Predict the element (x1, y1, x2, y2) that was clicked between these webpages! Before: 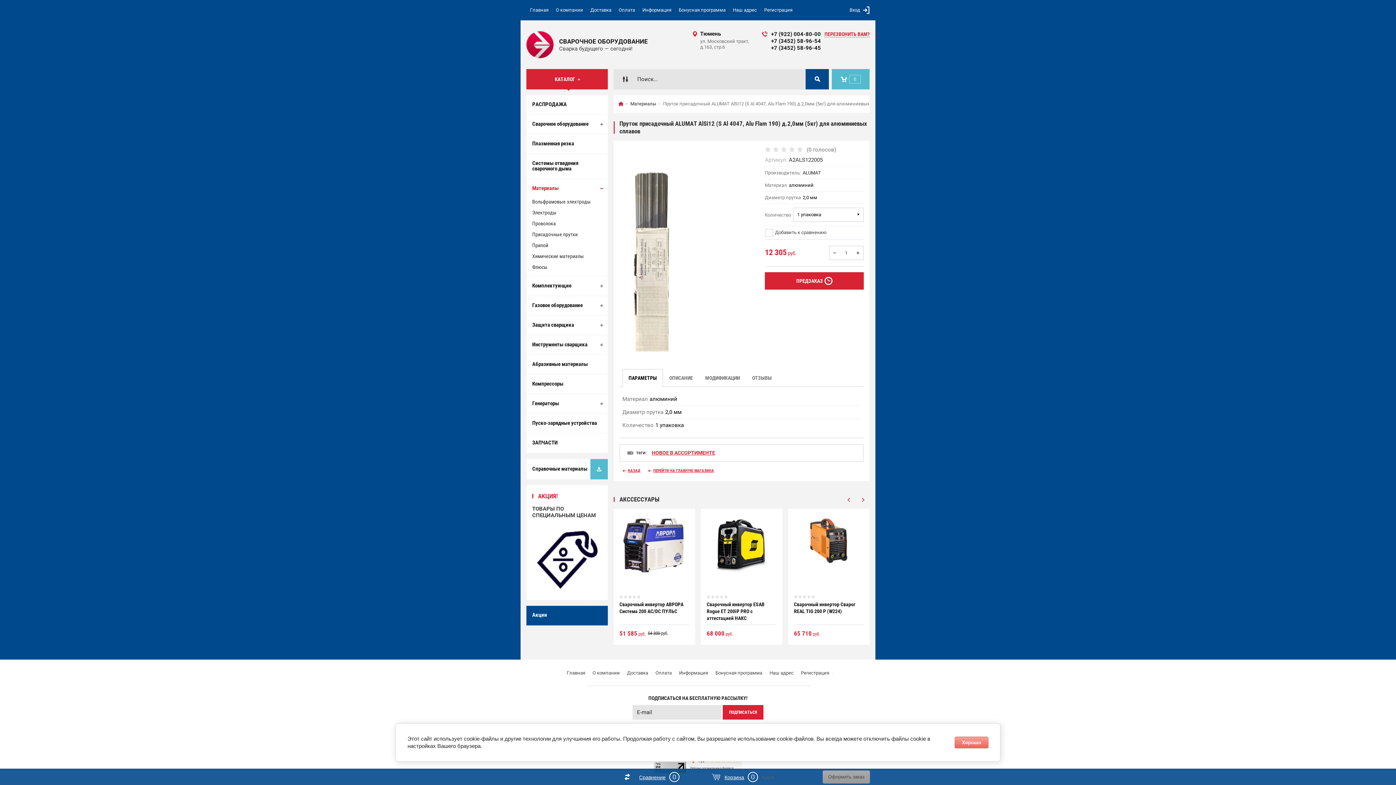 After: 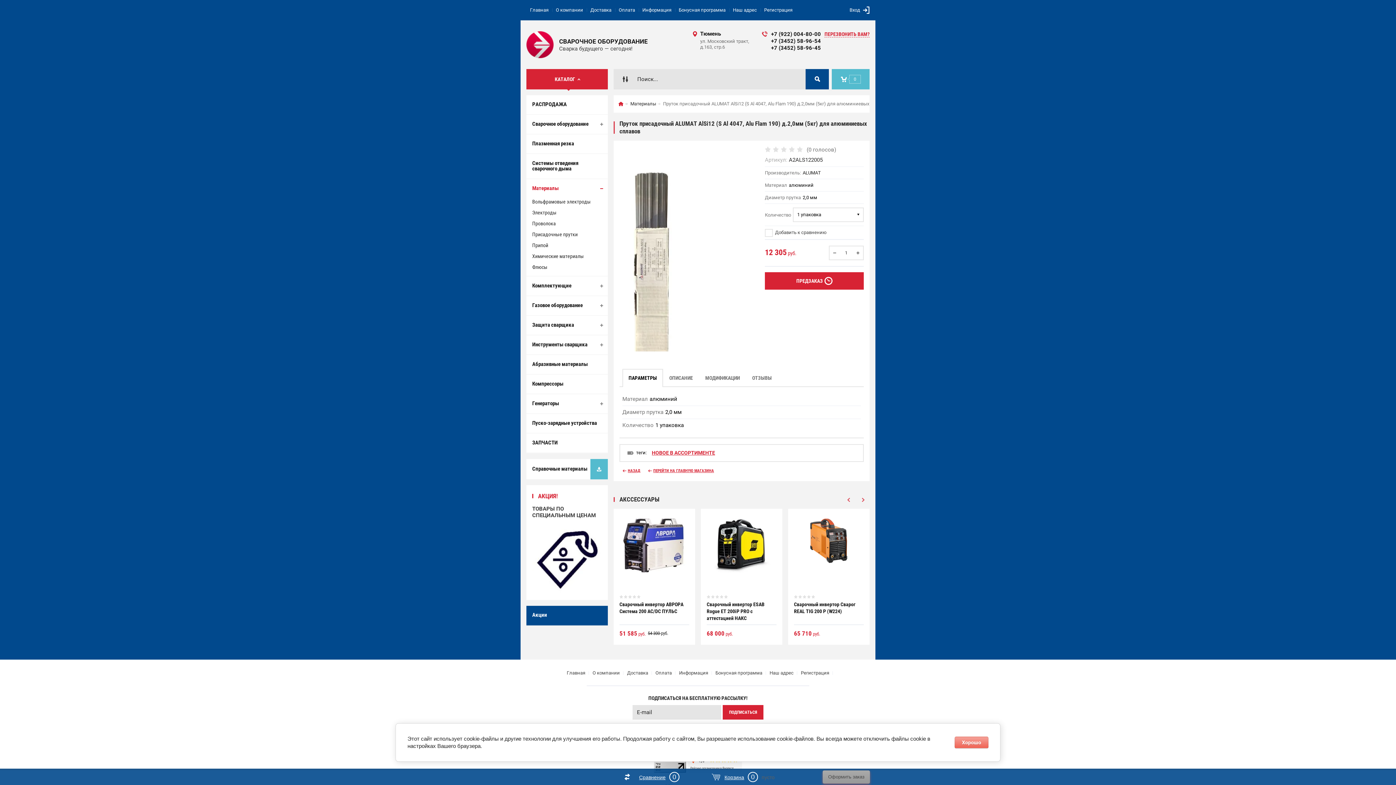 Action: label: Оформить заказ bbox: (822, 770, 870, 784)